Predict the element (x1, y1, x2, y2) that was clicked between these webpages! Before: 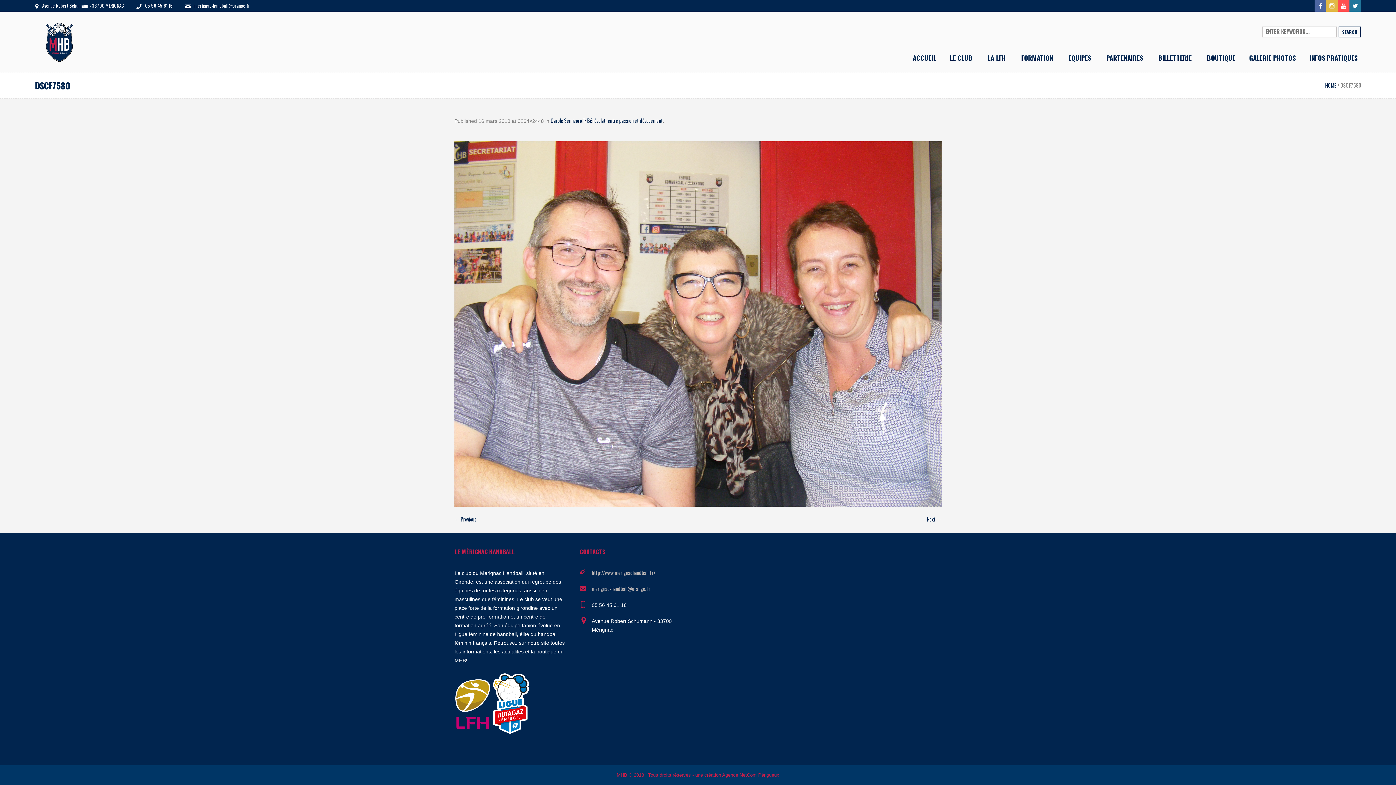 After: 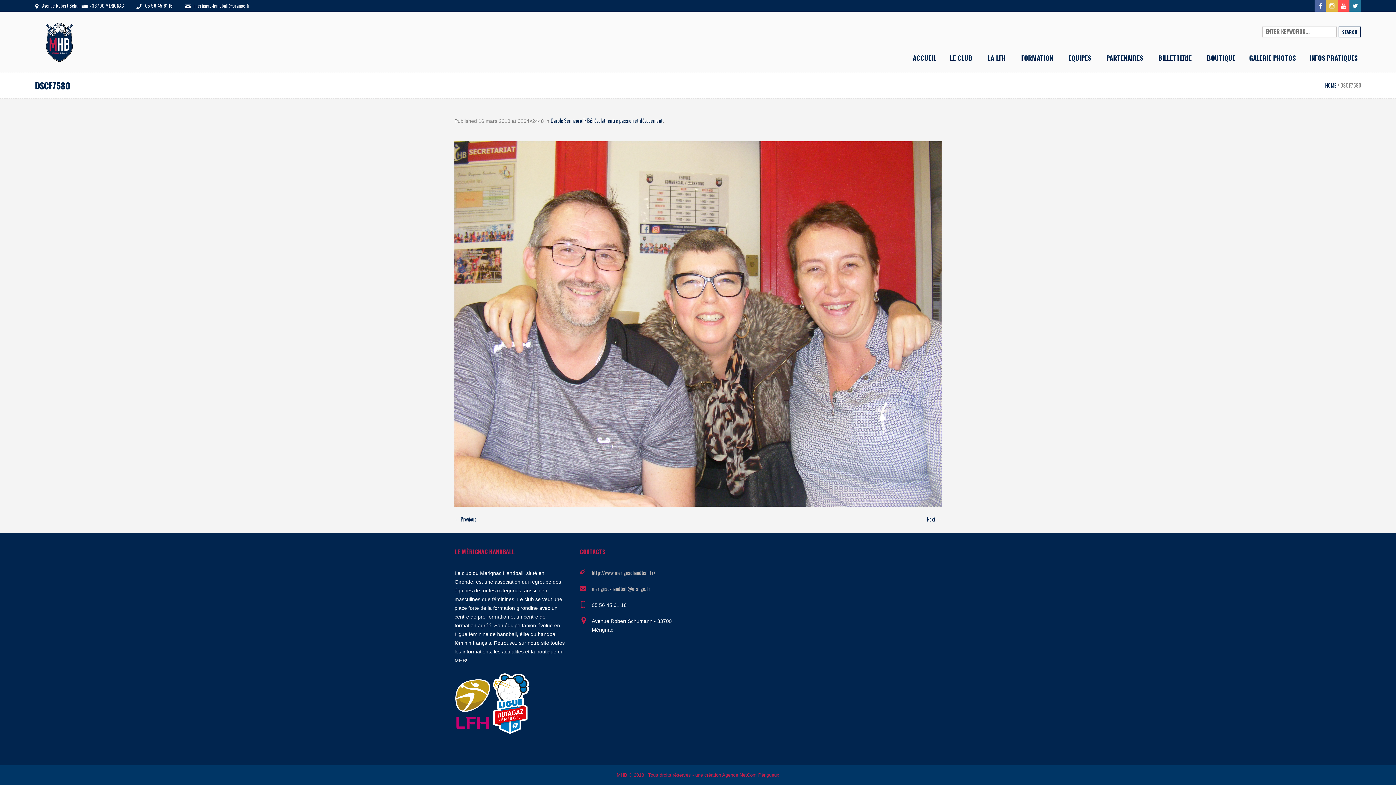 Action: bbox: (185, 1, 250, 9) label: merignac-handball@orange.fr